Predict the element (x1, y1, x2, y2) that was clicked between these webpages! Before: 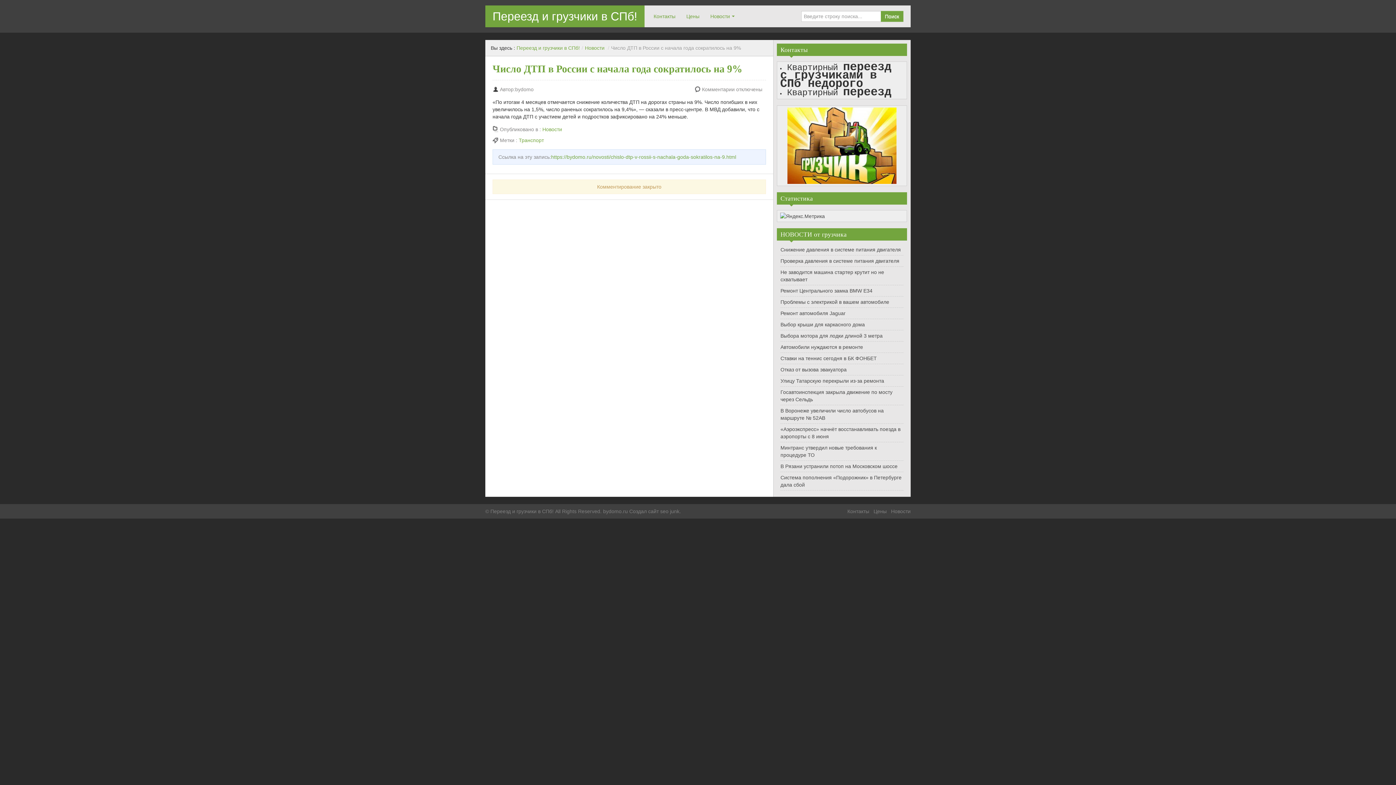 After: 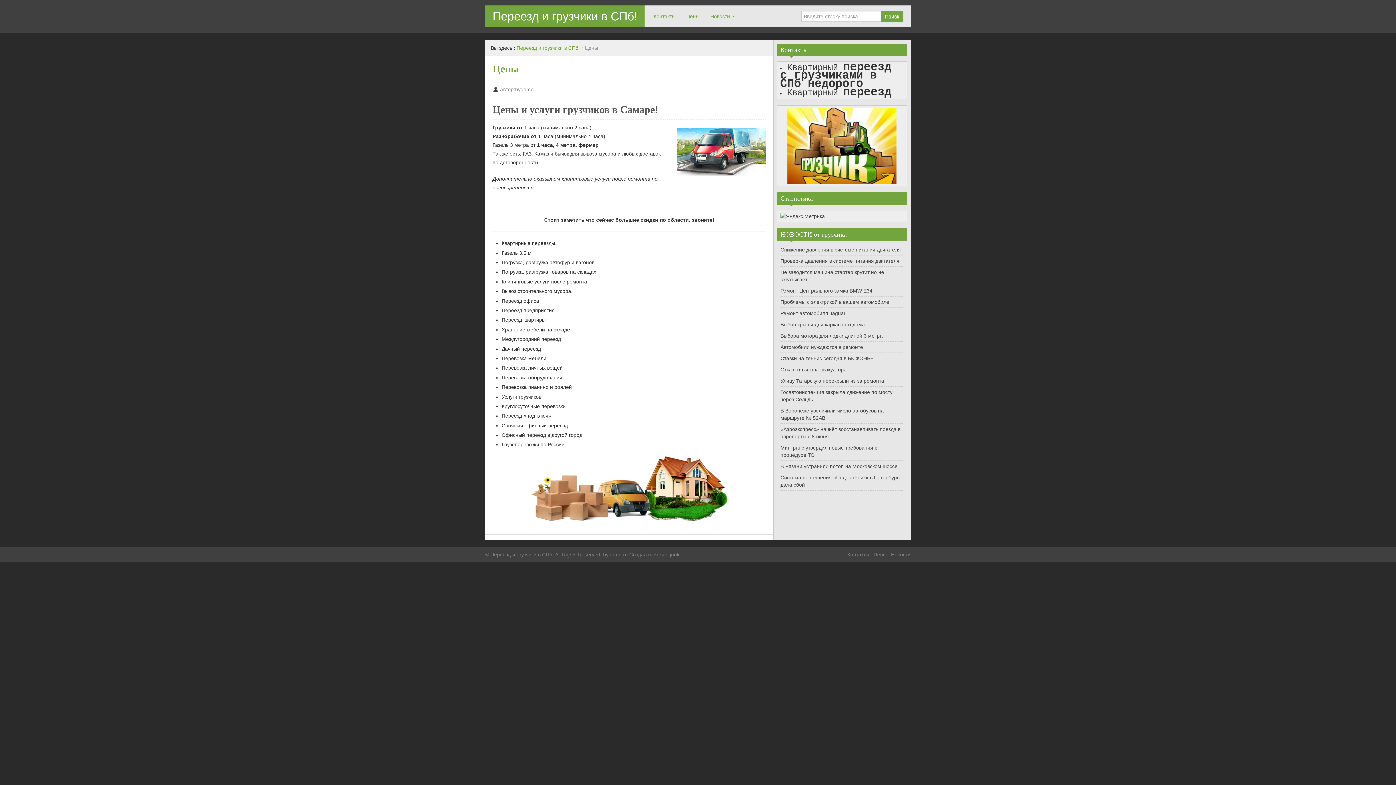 Action: bbox: (681, 9, 705, 23) label: Цены